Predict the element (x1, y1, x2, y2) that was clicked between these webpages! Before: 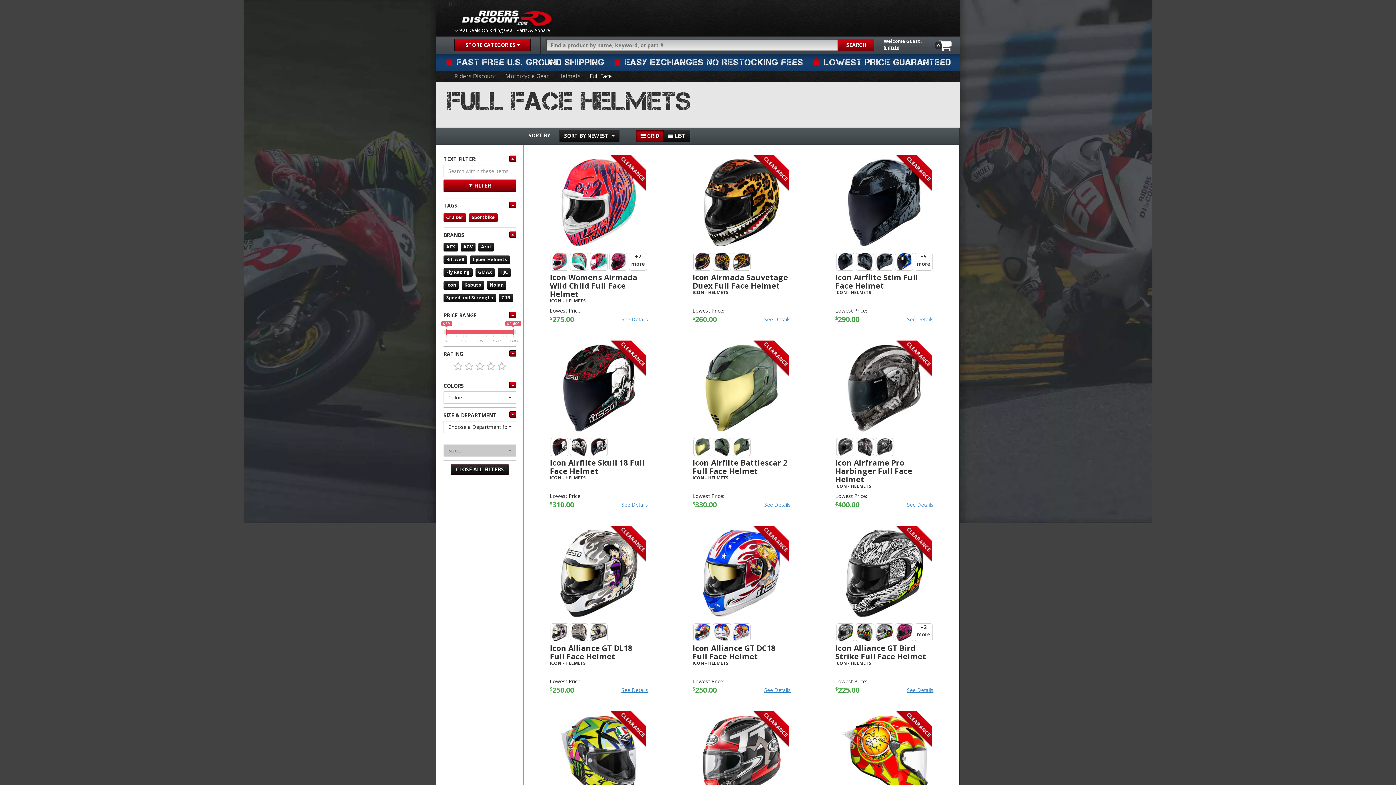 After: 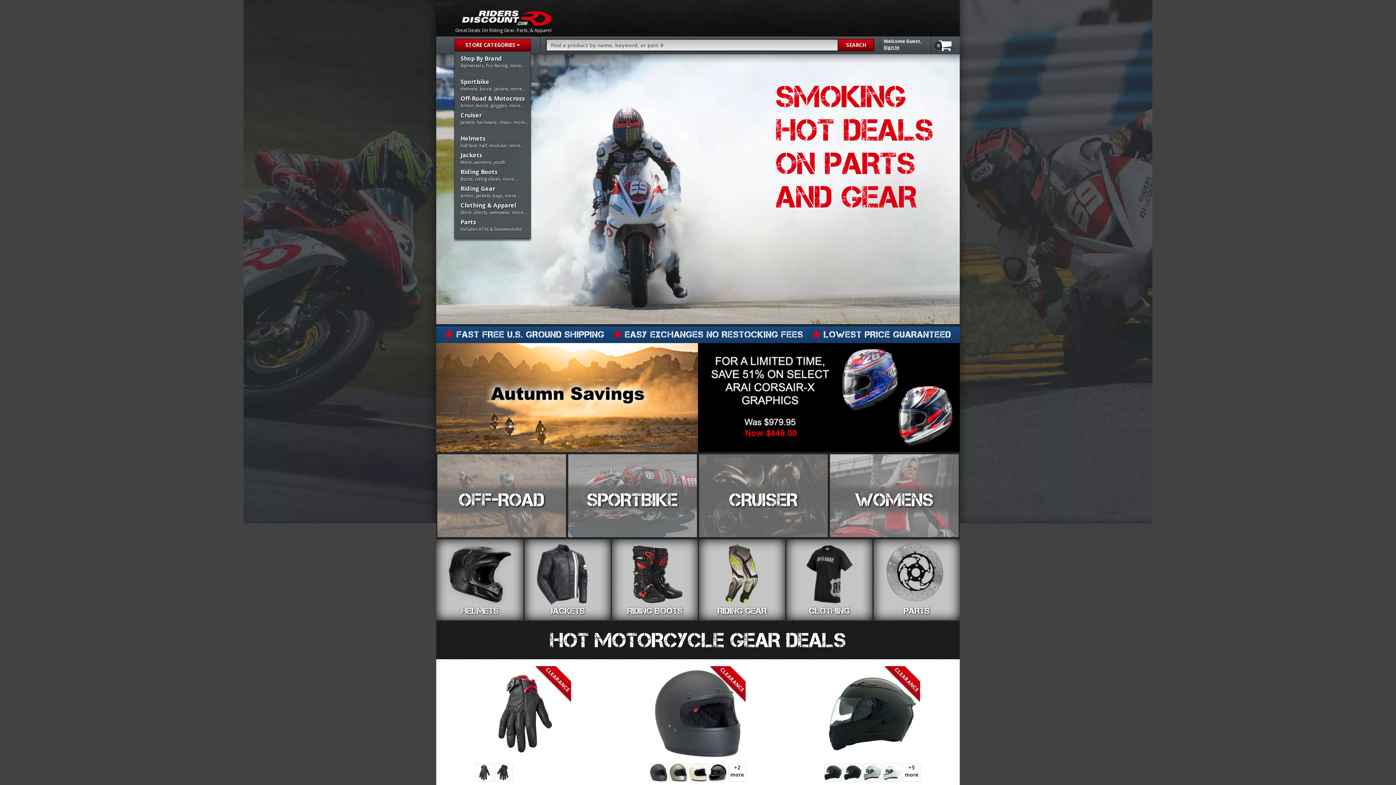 Action: bbox: (460, 8, 553, 28)